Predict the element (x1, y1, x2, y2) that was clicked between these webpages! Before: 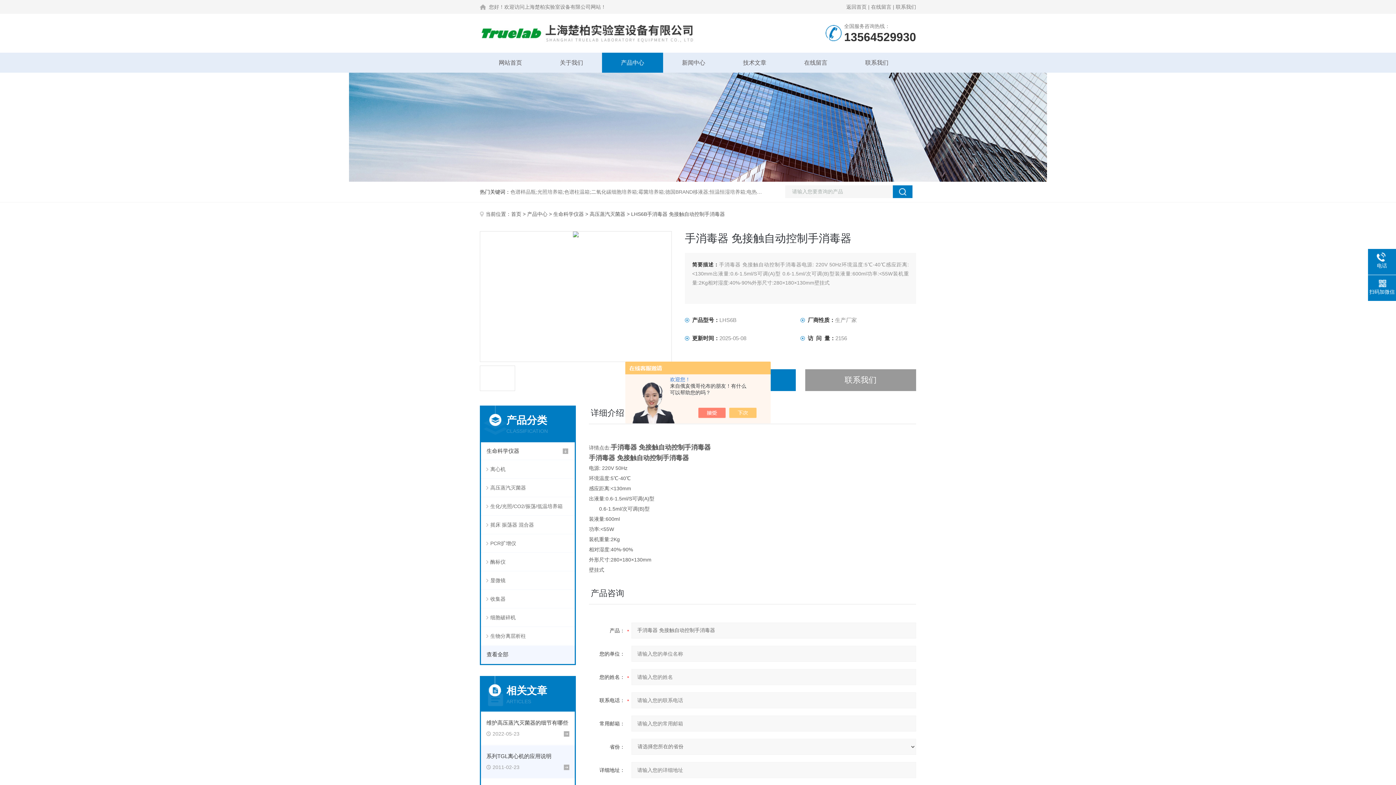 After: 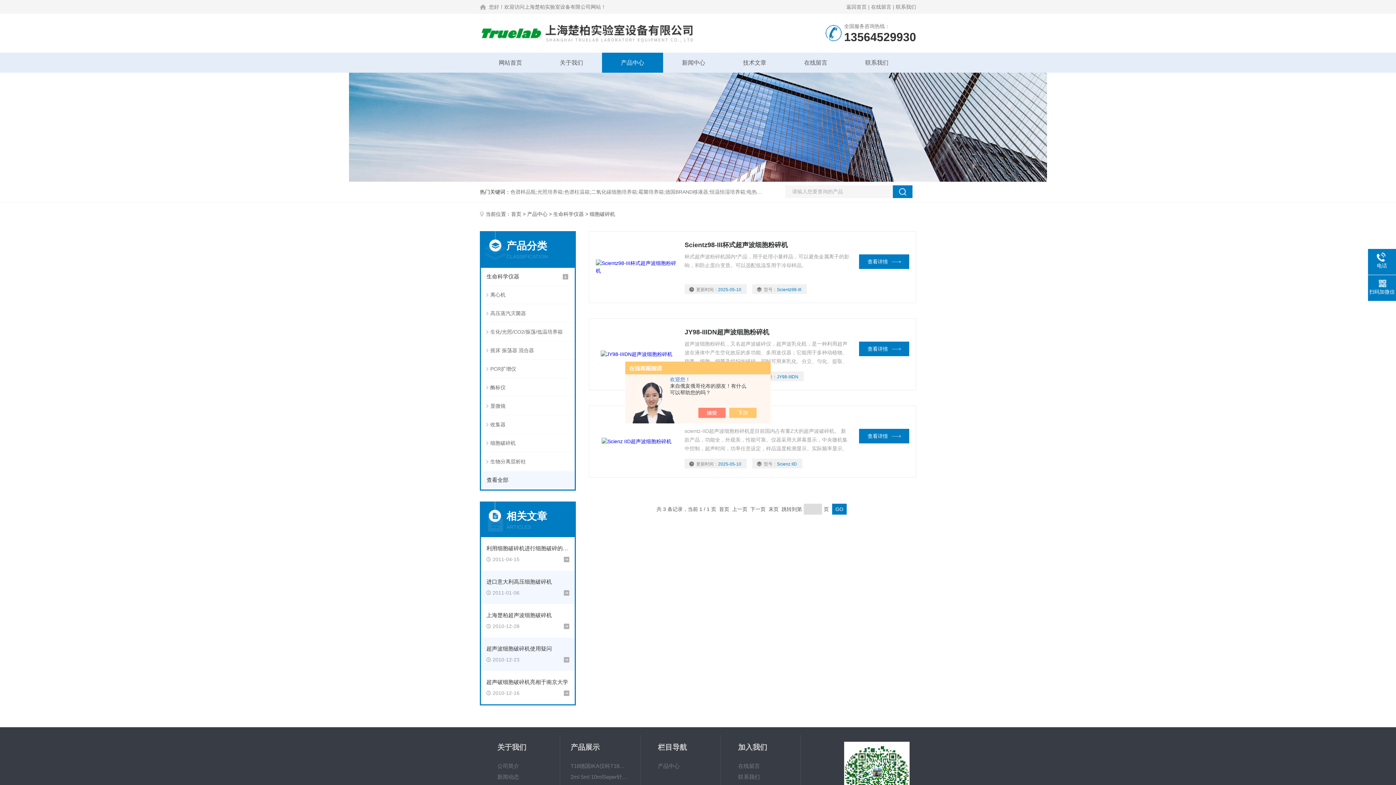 Action: bbox: (481, 608, 574, 627) label: 细胞破碎机